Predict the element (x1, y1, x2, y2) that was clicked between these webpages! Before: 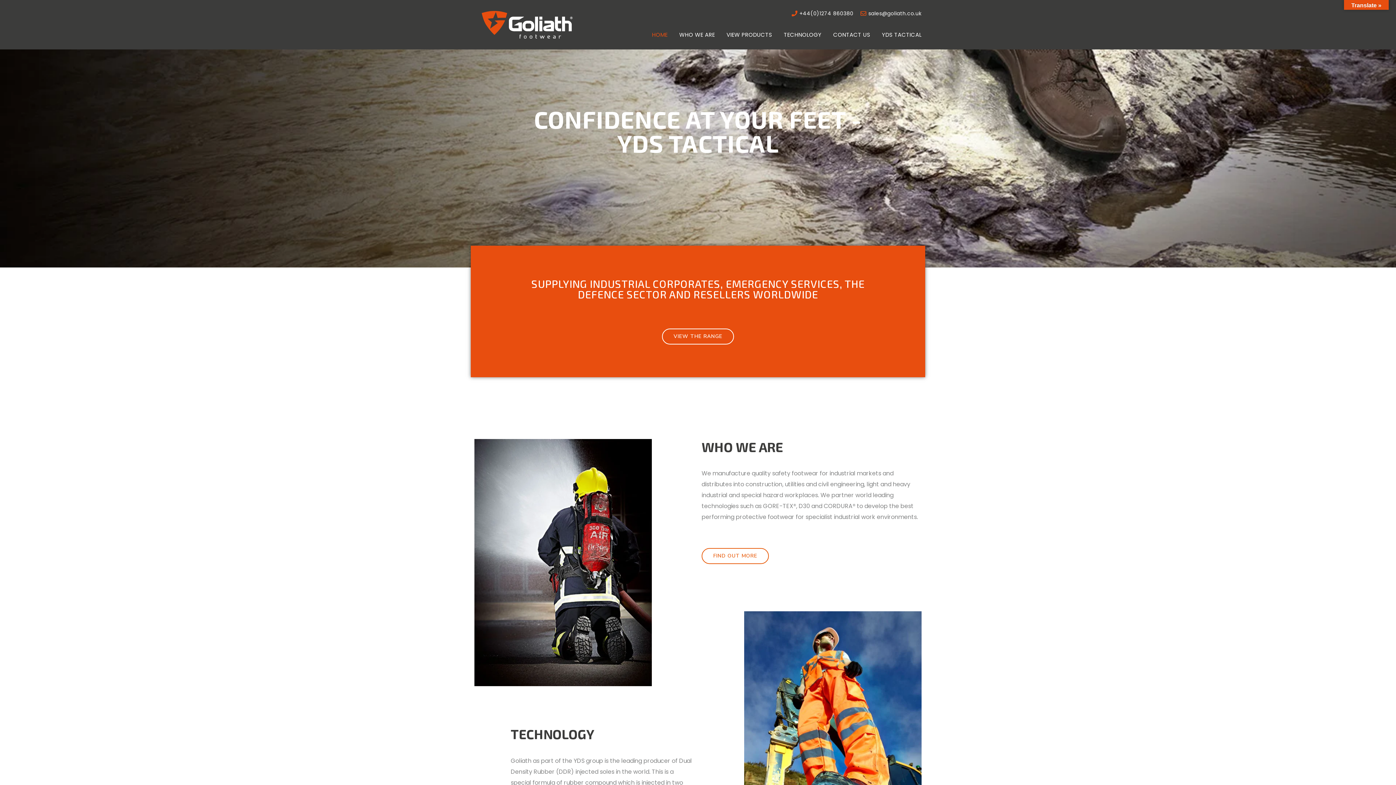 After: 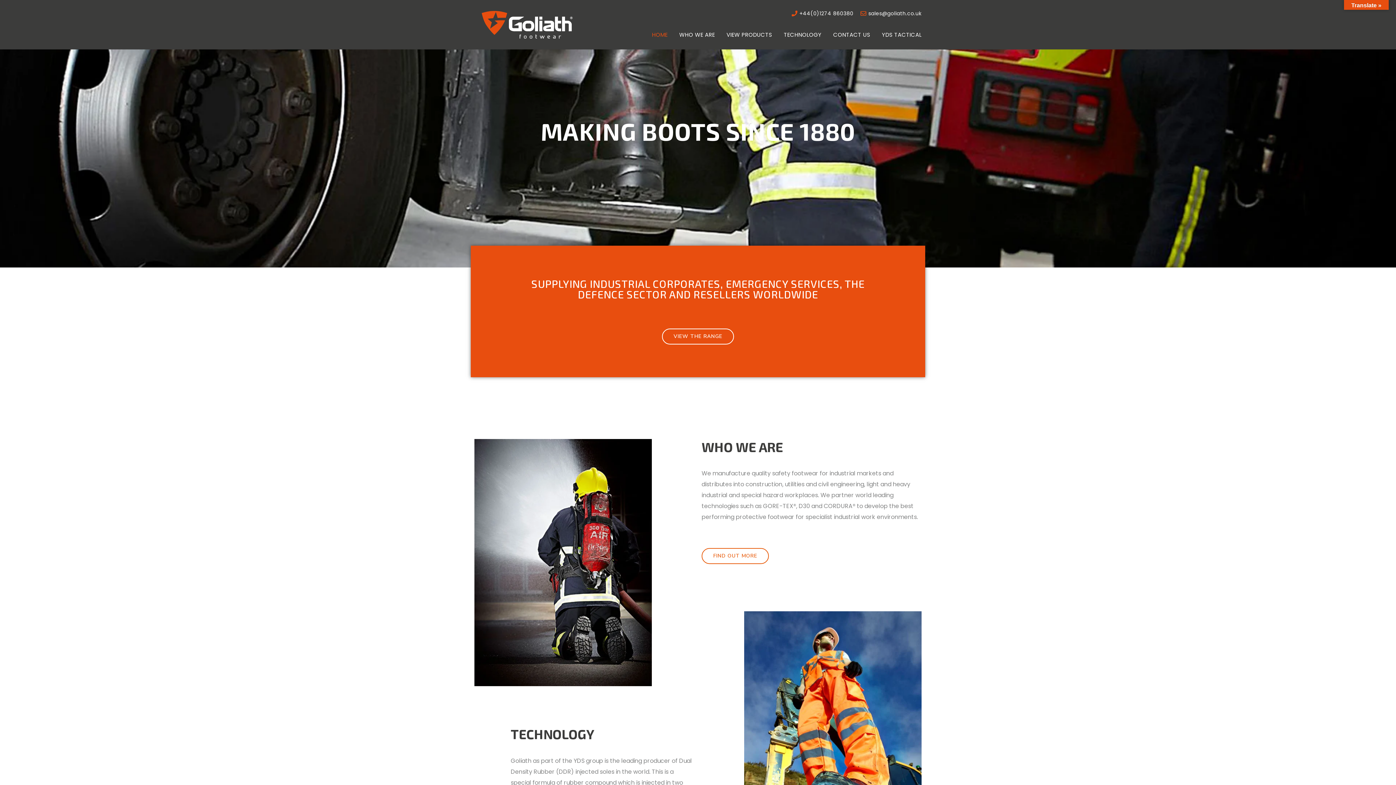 Action: label: HOME bbox: (652, 26, 667, 43)